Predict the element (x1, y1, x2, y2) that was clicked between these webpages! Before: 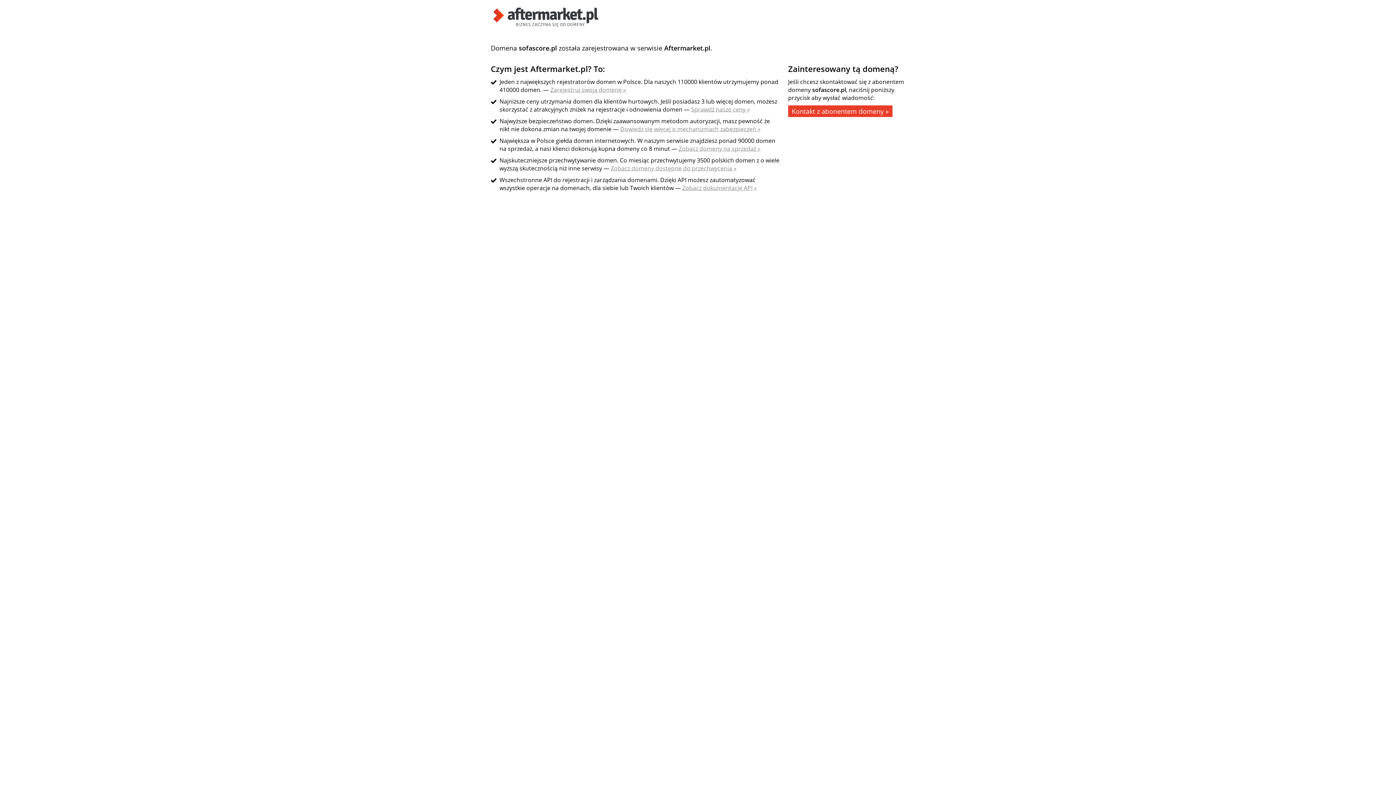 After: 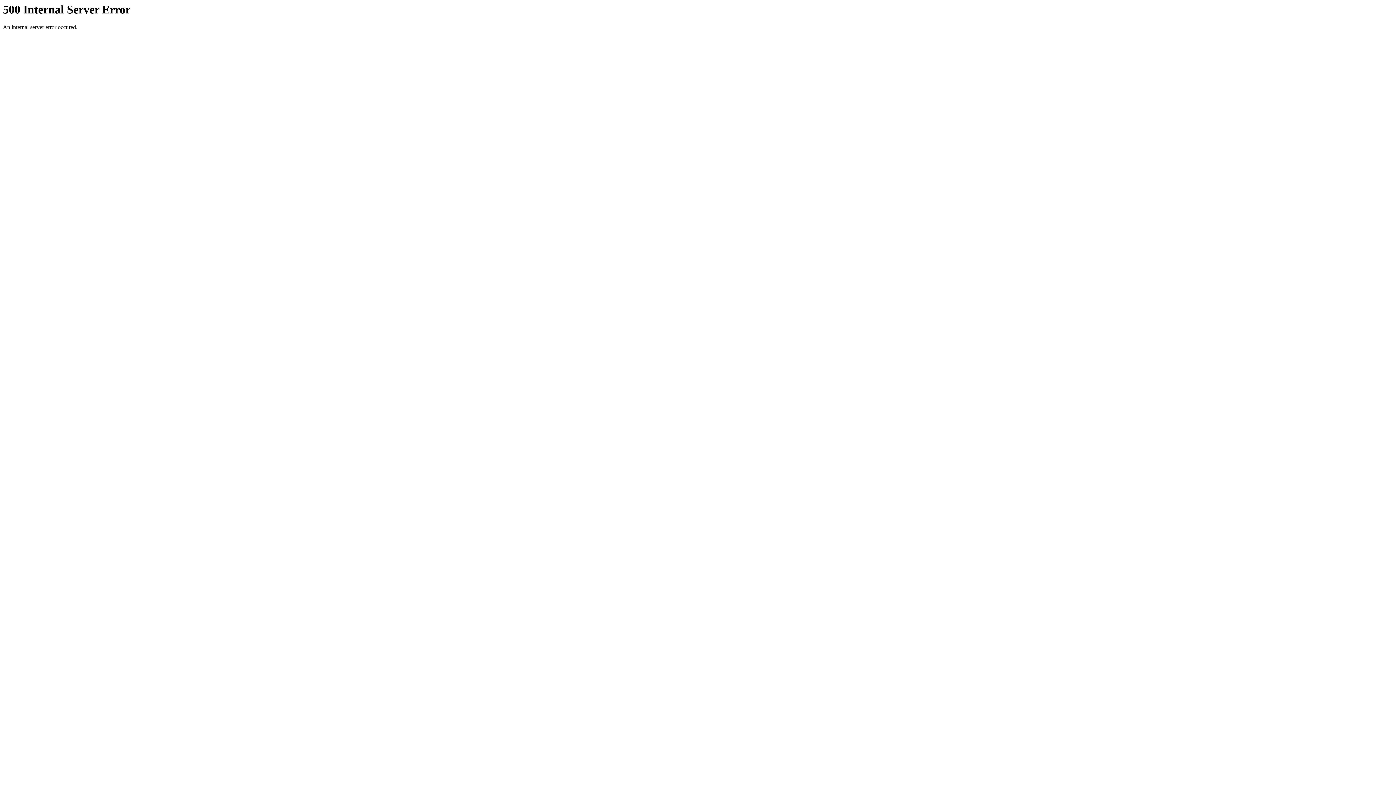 Action: bbox: (490, 21, 601, 29)